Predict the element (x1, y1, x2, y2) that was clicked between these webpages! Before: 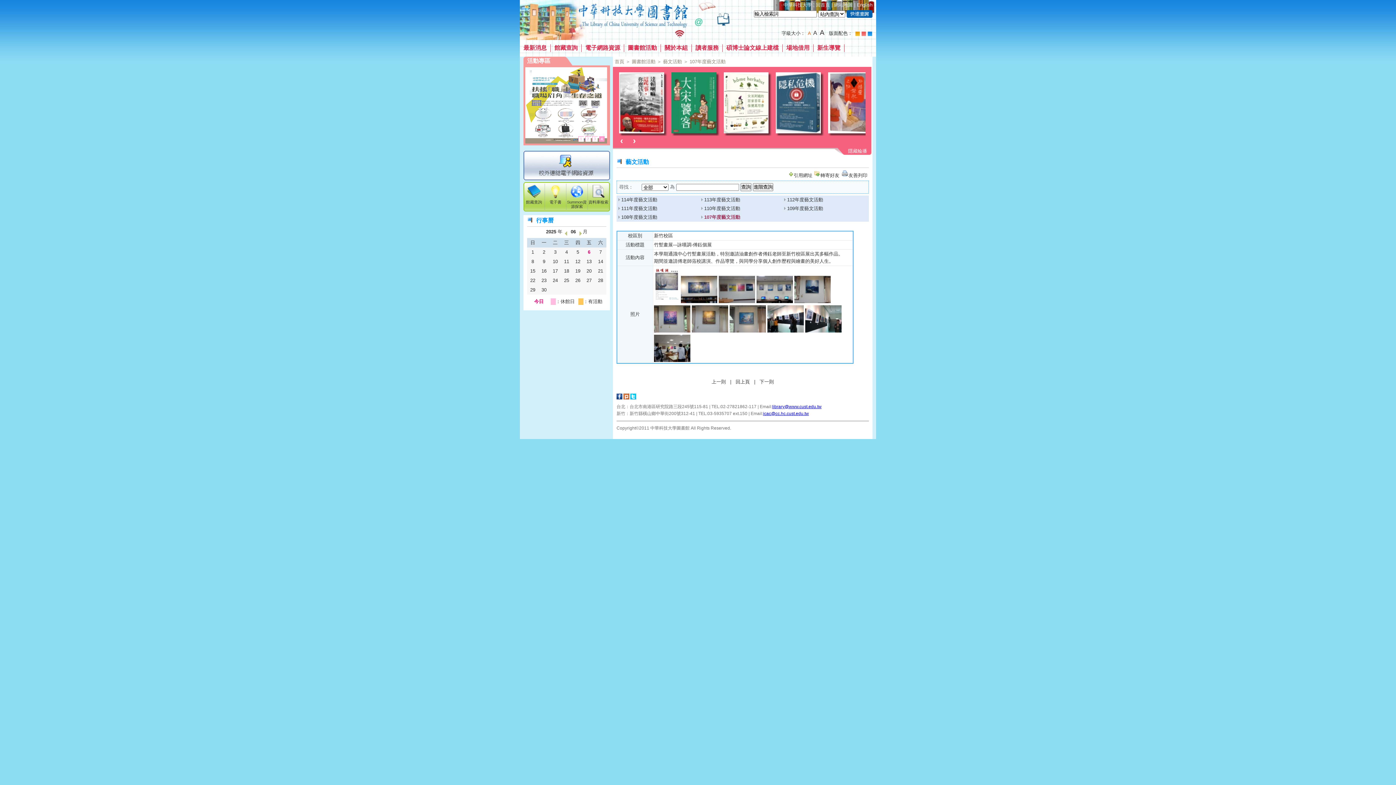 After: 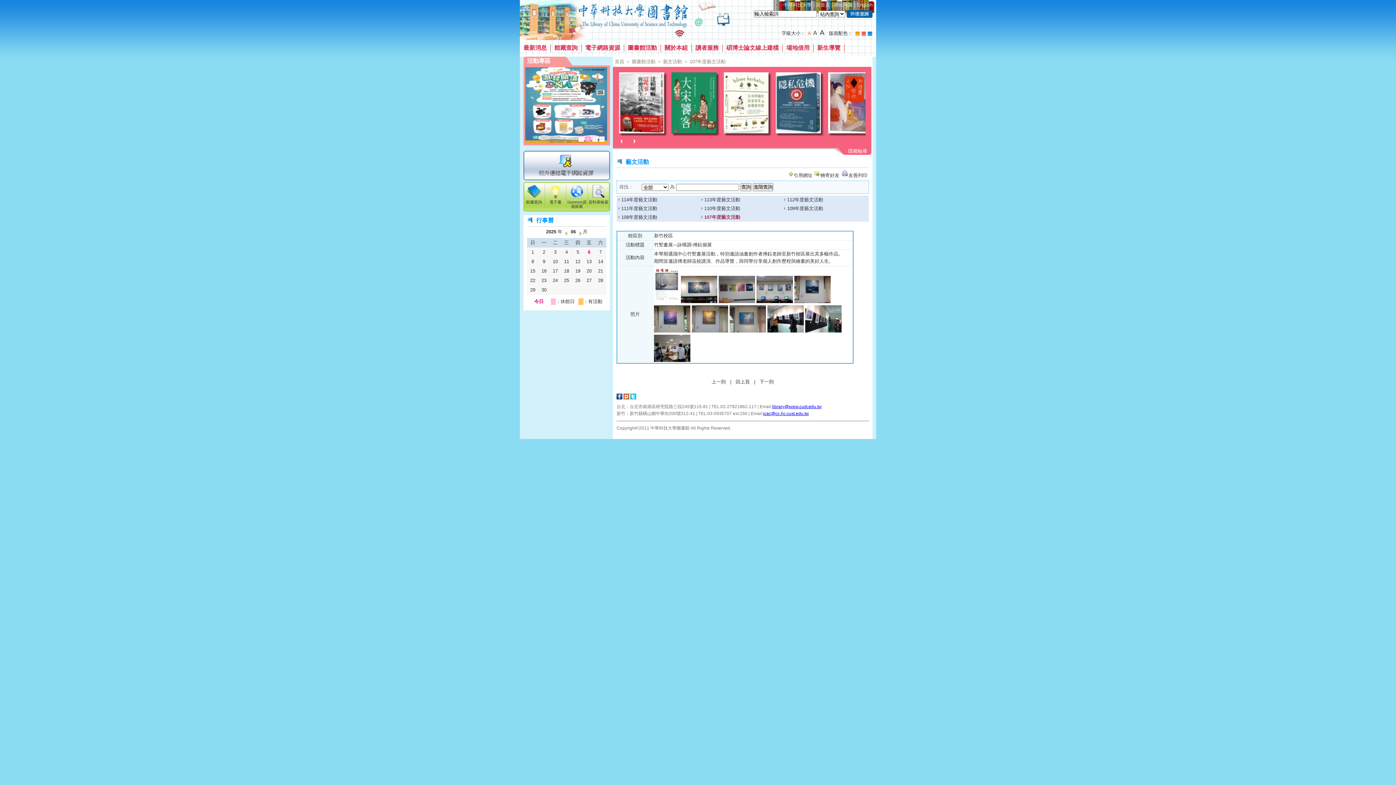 Action: label: A bbox: (806, 30, 810, 36)